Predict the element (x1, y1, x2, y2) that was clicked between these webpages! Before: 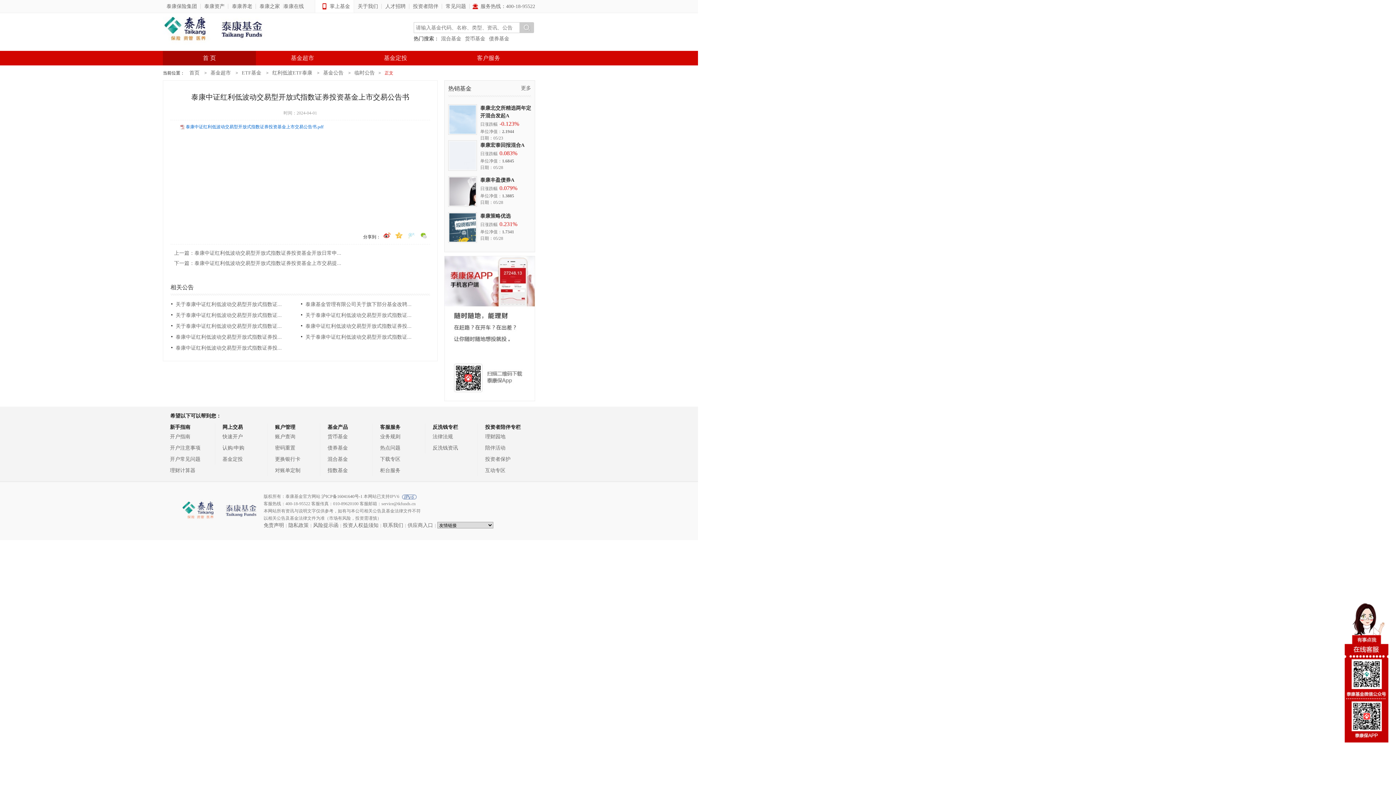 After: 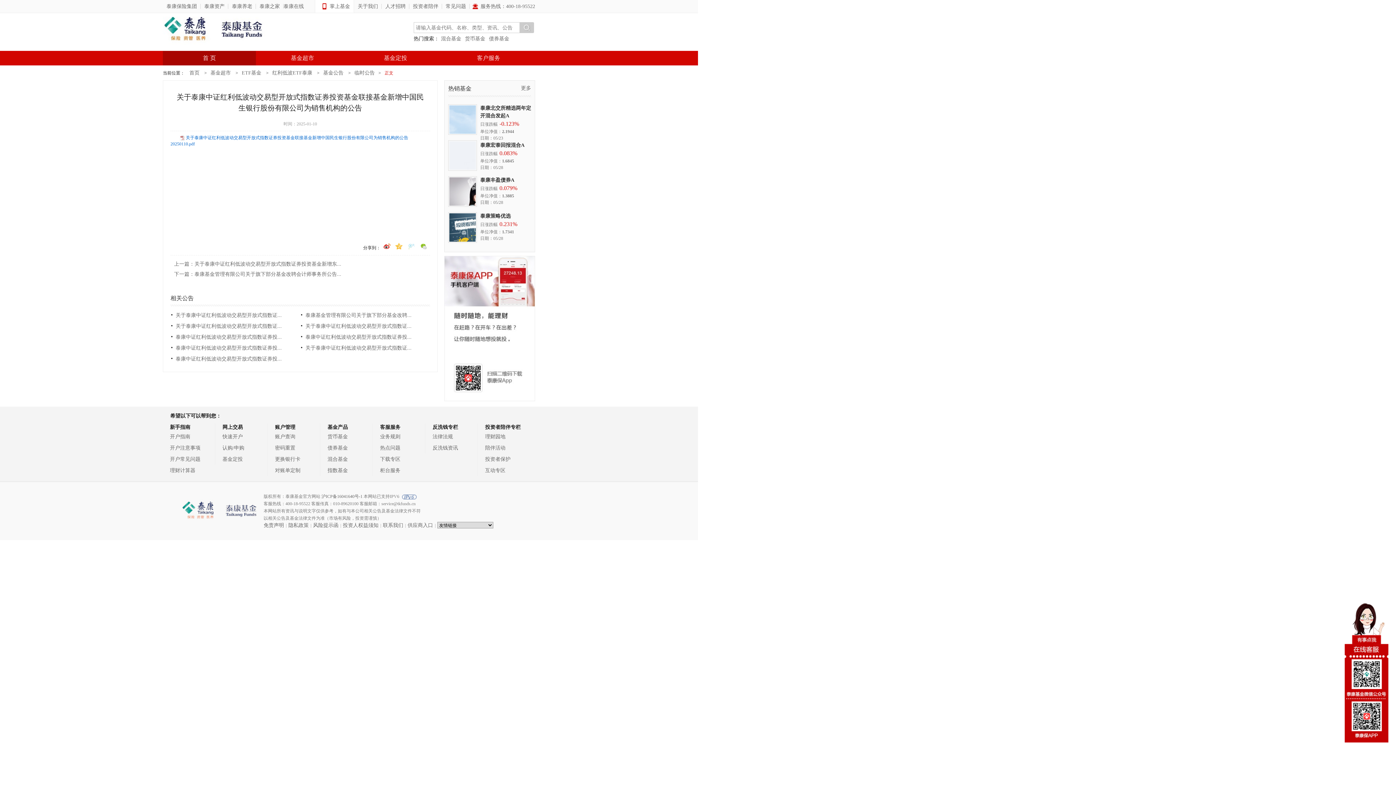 Action: label: 关于泰康中证红利低波动交易型开放式指数证... bbox: (175, 312, 281, 318)